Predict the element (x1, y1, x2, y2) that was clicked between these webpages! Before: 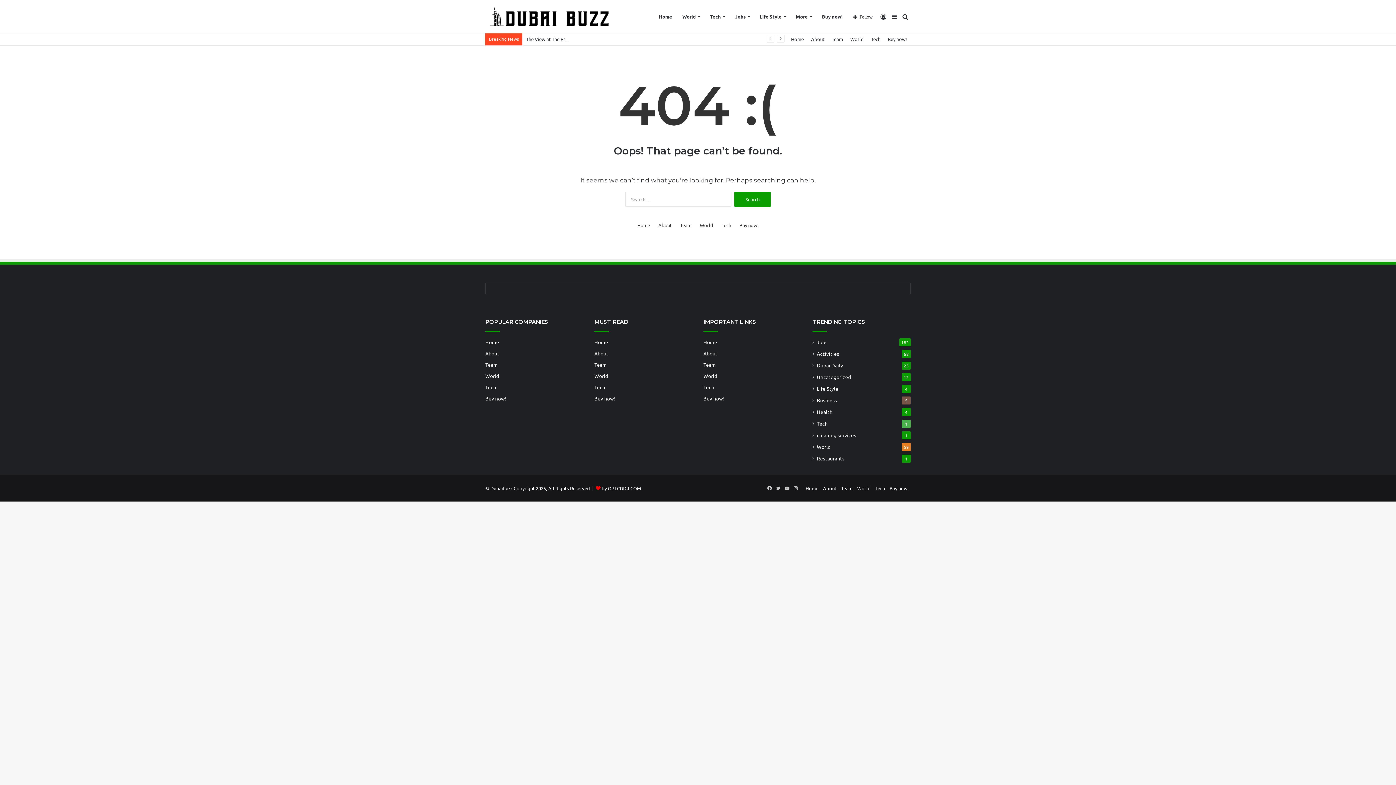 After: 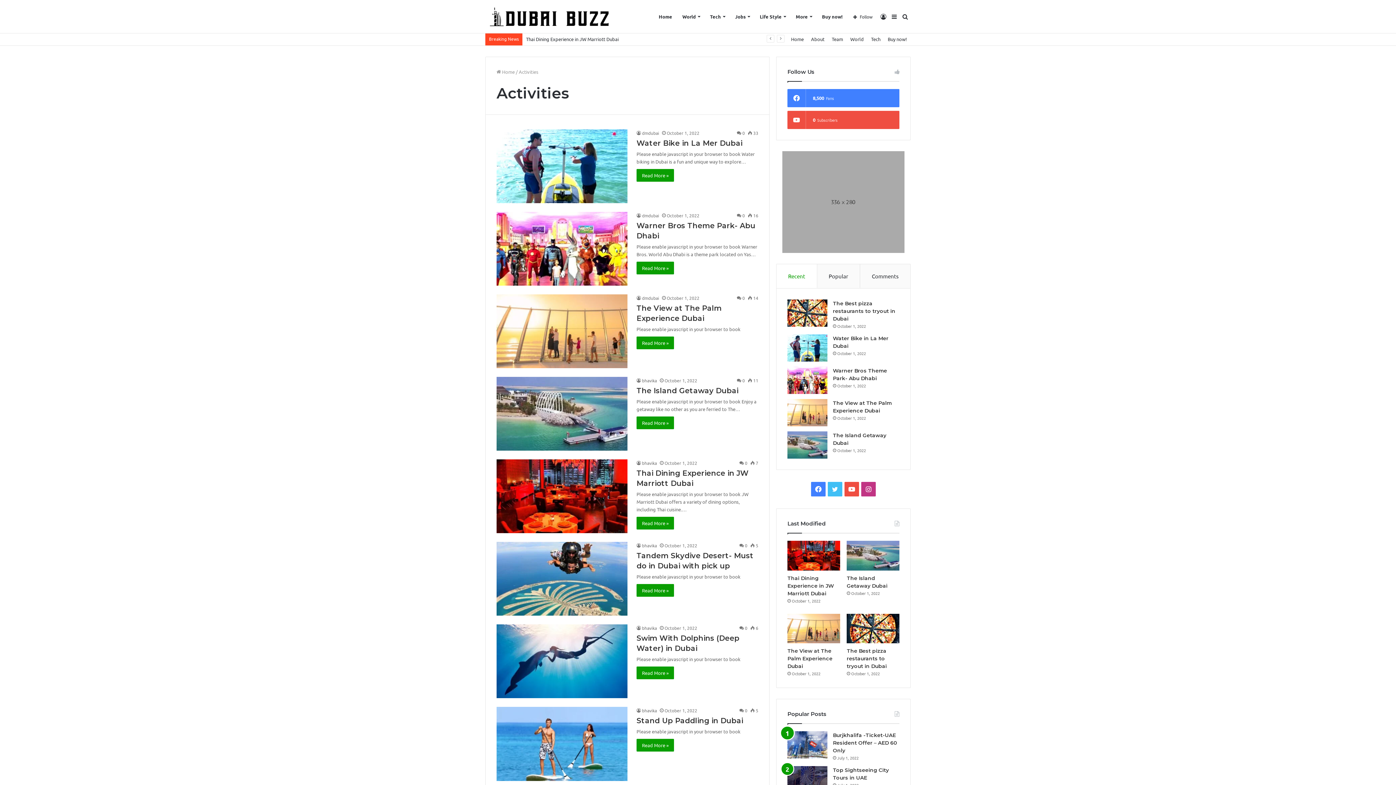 Action: label: Activities bbox: (817, 350, 839, 357)